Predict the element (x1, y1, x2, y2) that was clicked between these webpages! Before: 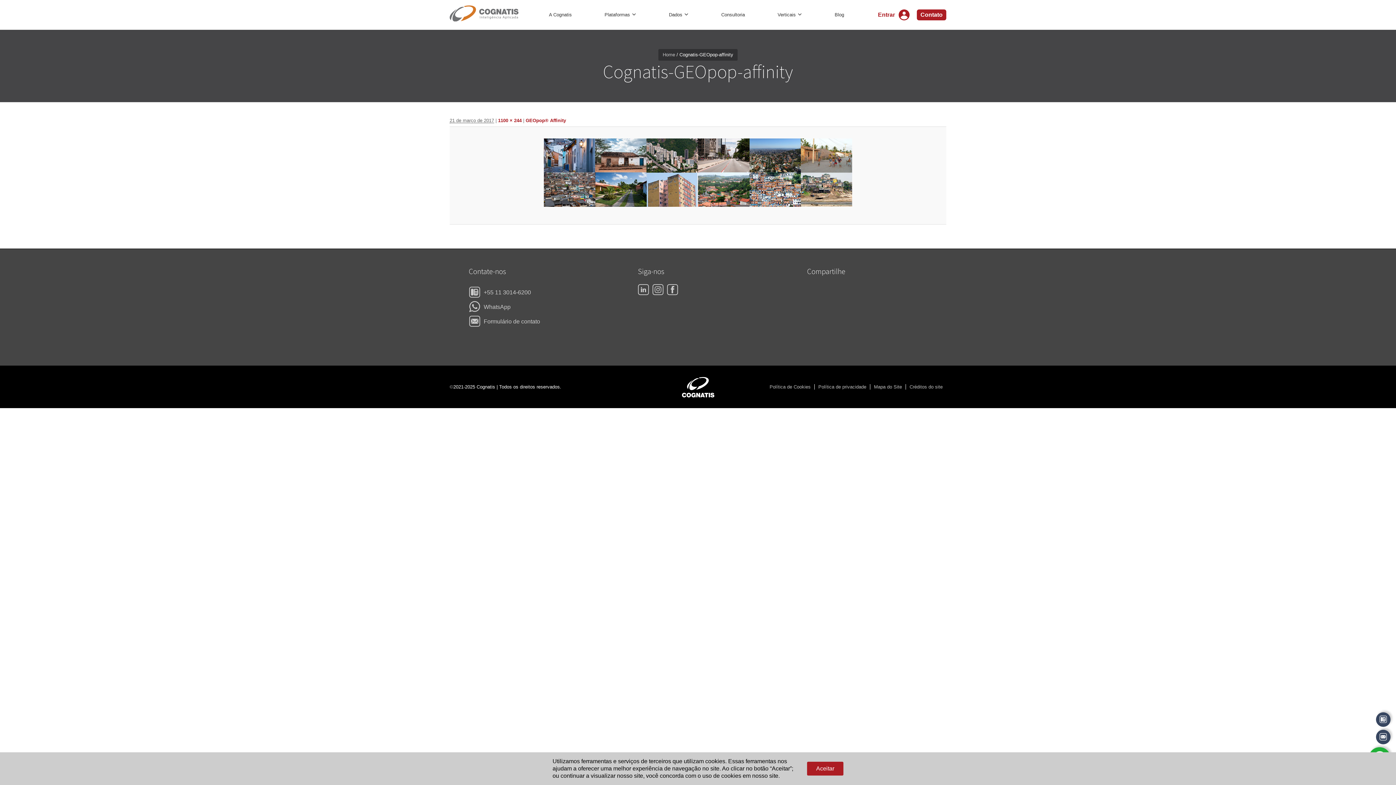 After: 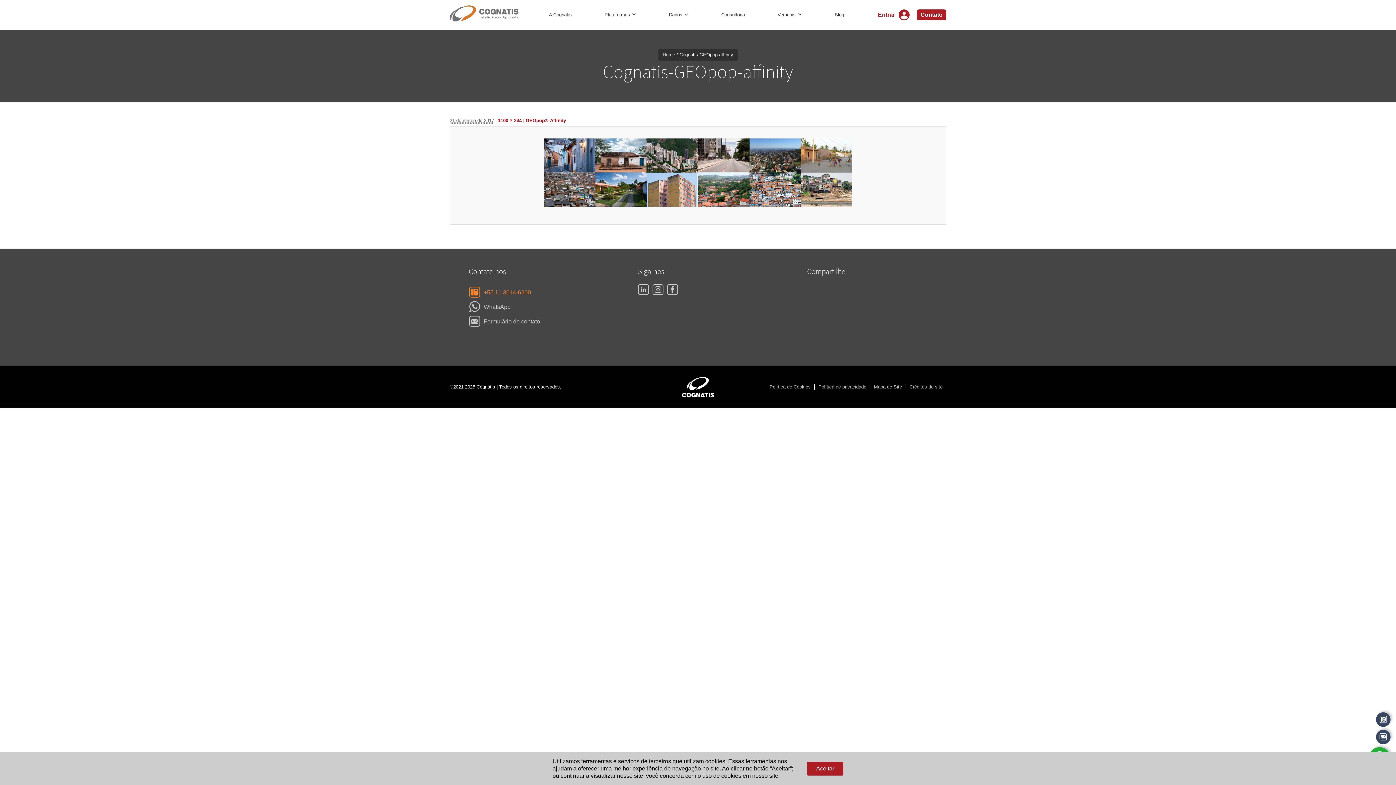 Action: bbox: (468, 284, 588, 295) label: +55 11 3014-6200